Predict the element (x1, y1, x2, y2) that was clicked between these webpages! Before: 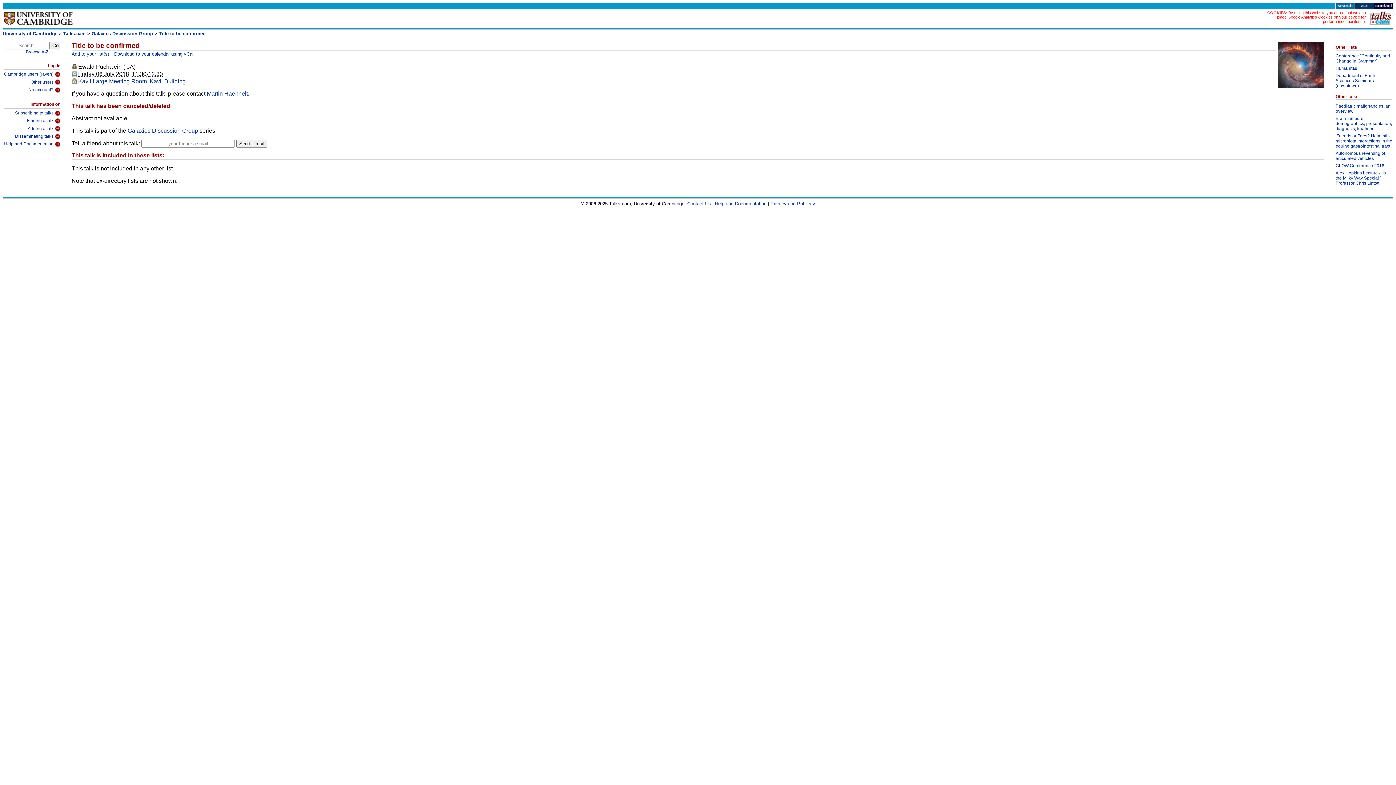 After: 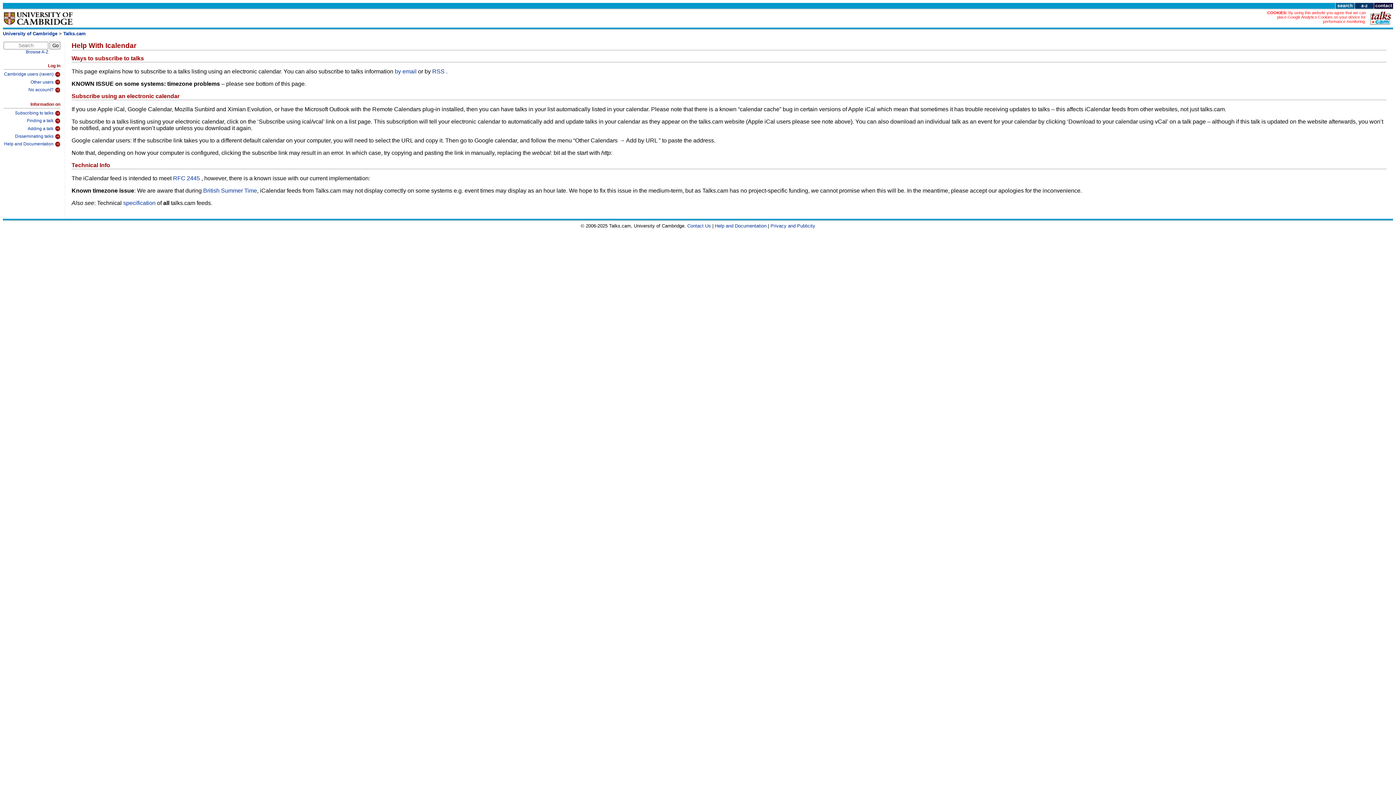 Action: label: Subscribing to talks bbox: (3, 108, 60, 116)